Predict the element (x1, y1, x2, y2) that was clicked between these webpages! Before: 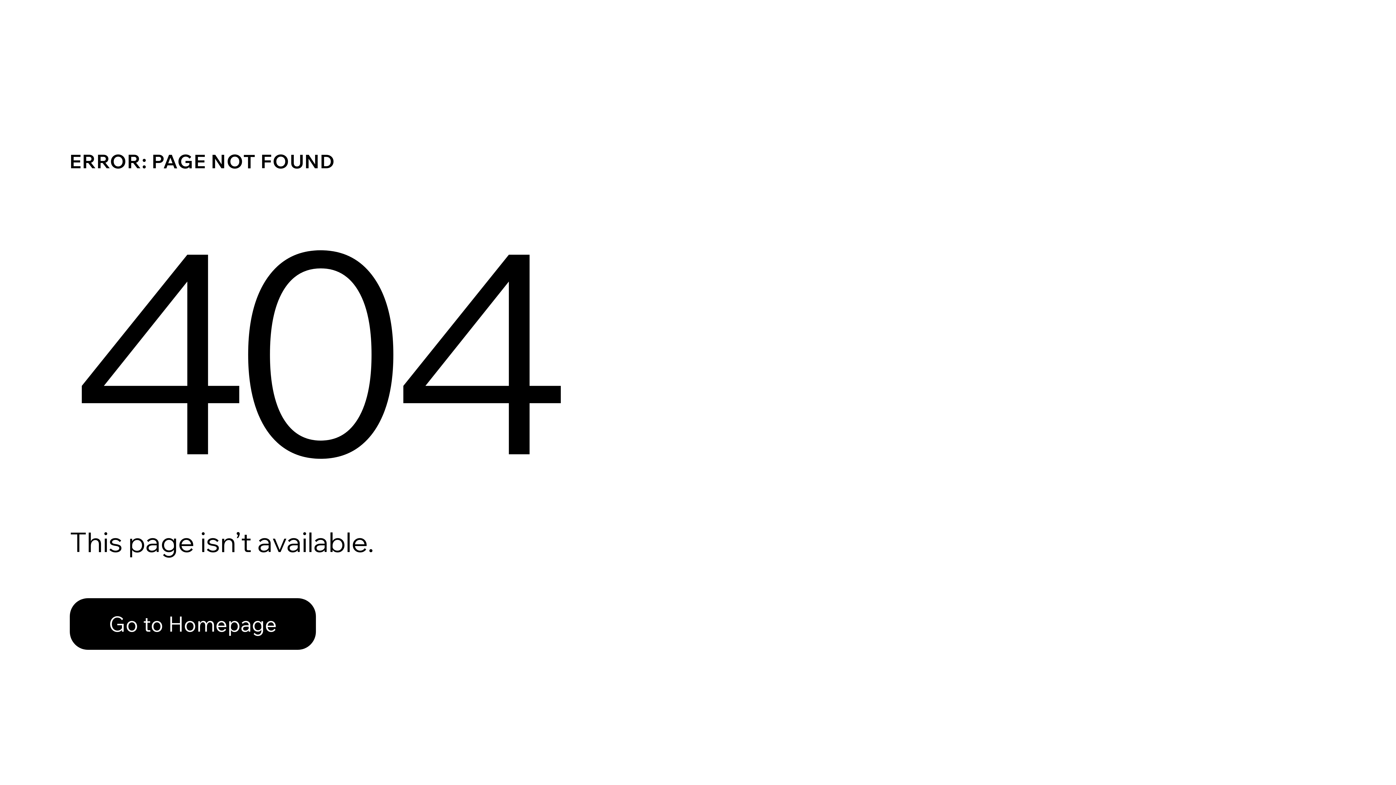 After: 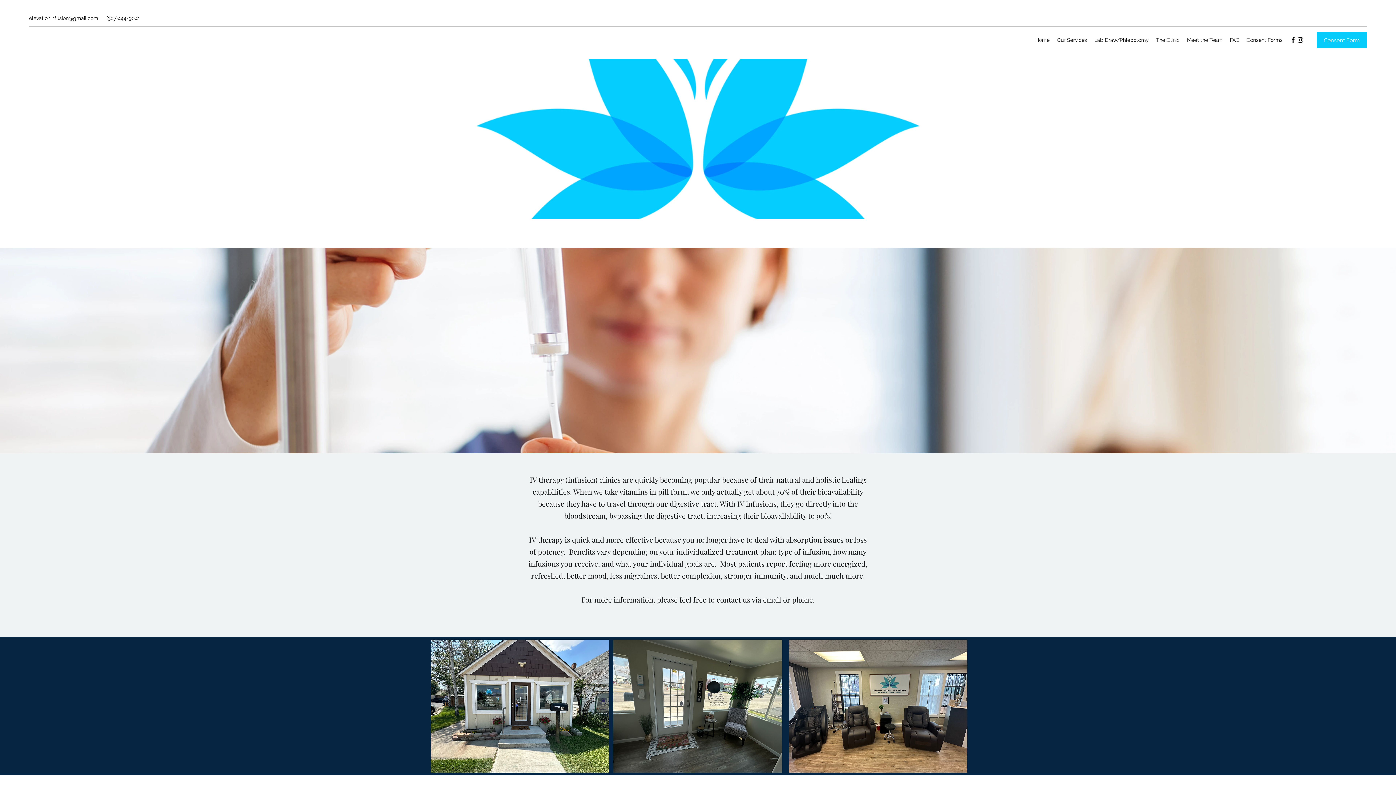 Action: bbox: (69, 582, 768, 659) label: Go to Homepage